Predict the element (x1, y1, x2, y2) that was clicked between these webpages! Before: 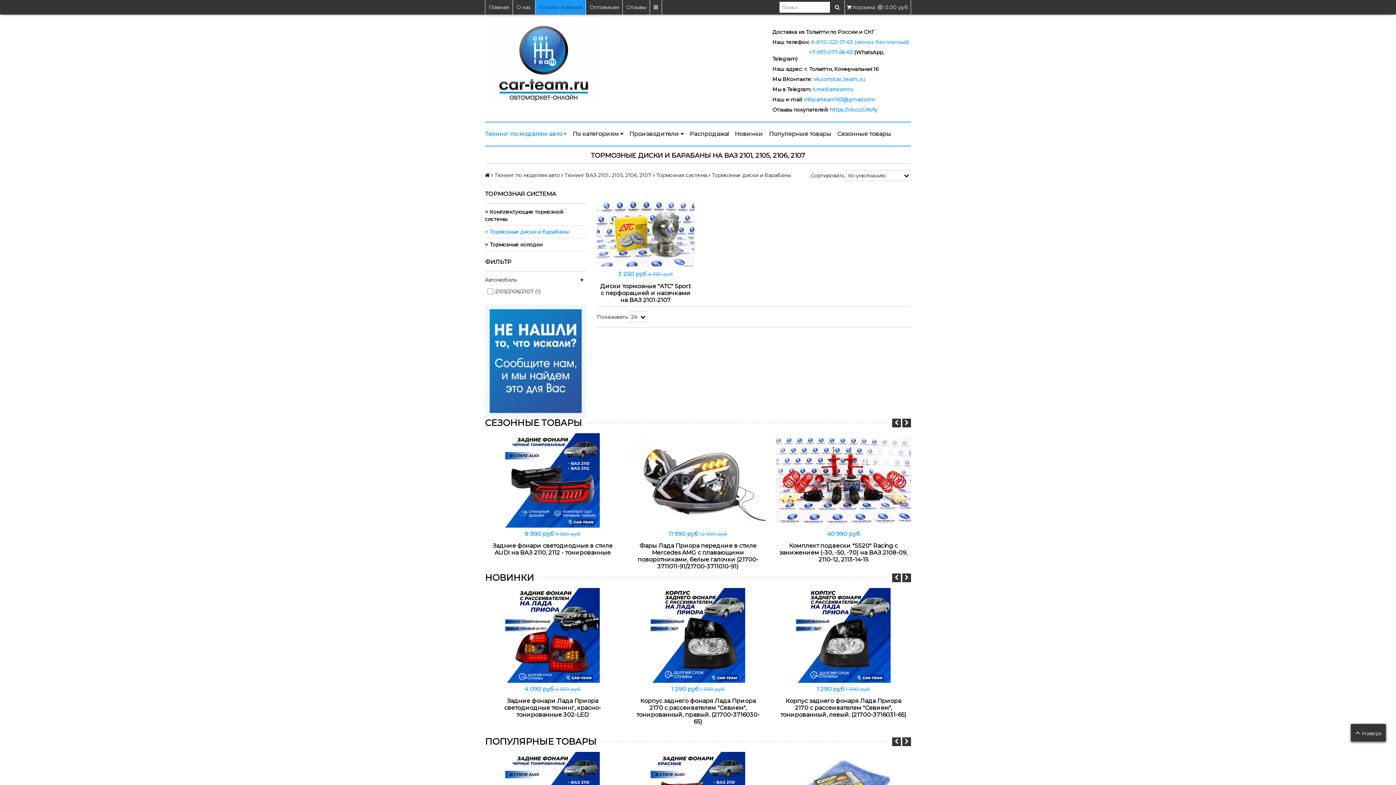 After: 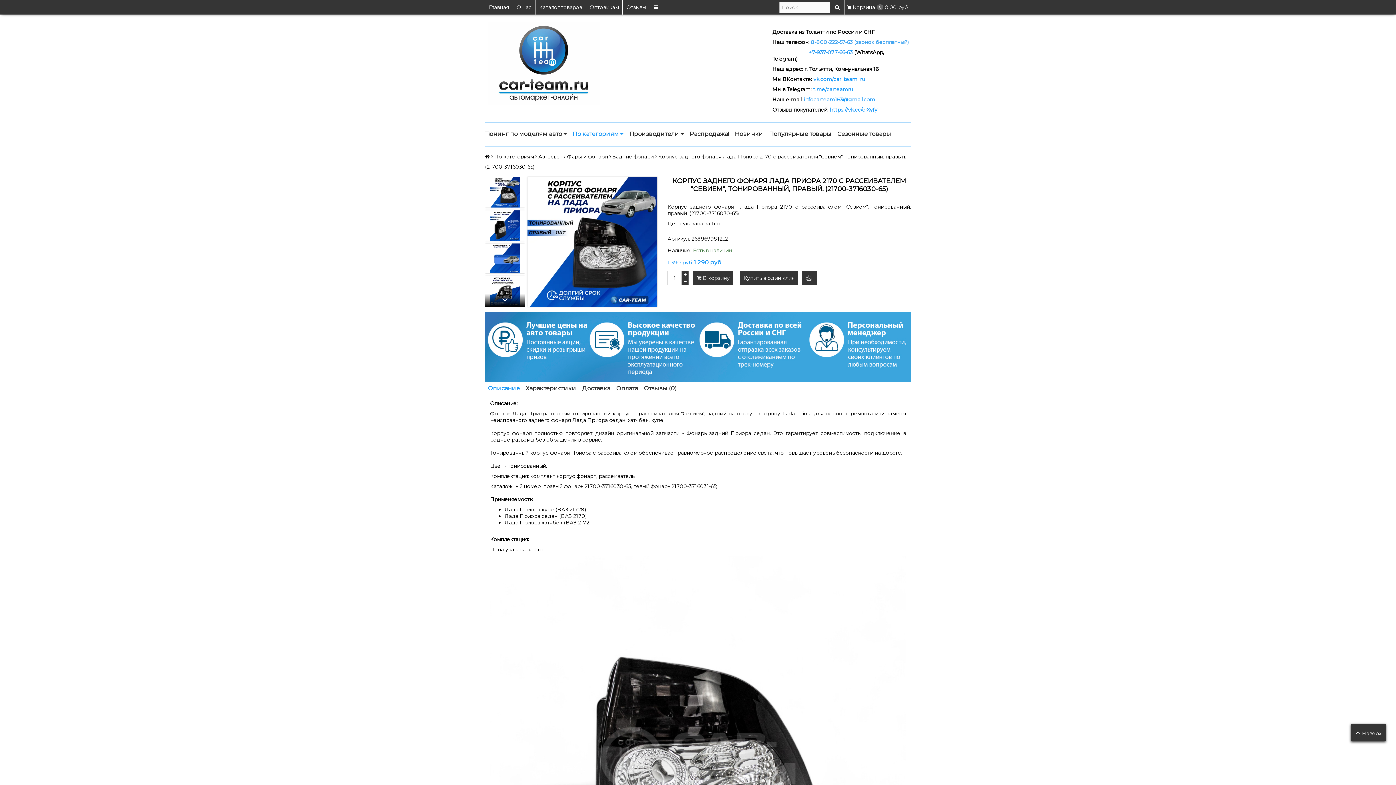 Action: bbox: (630, 588, 765, 683)